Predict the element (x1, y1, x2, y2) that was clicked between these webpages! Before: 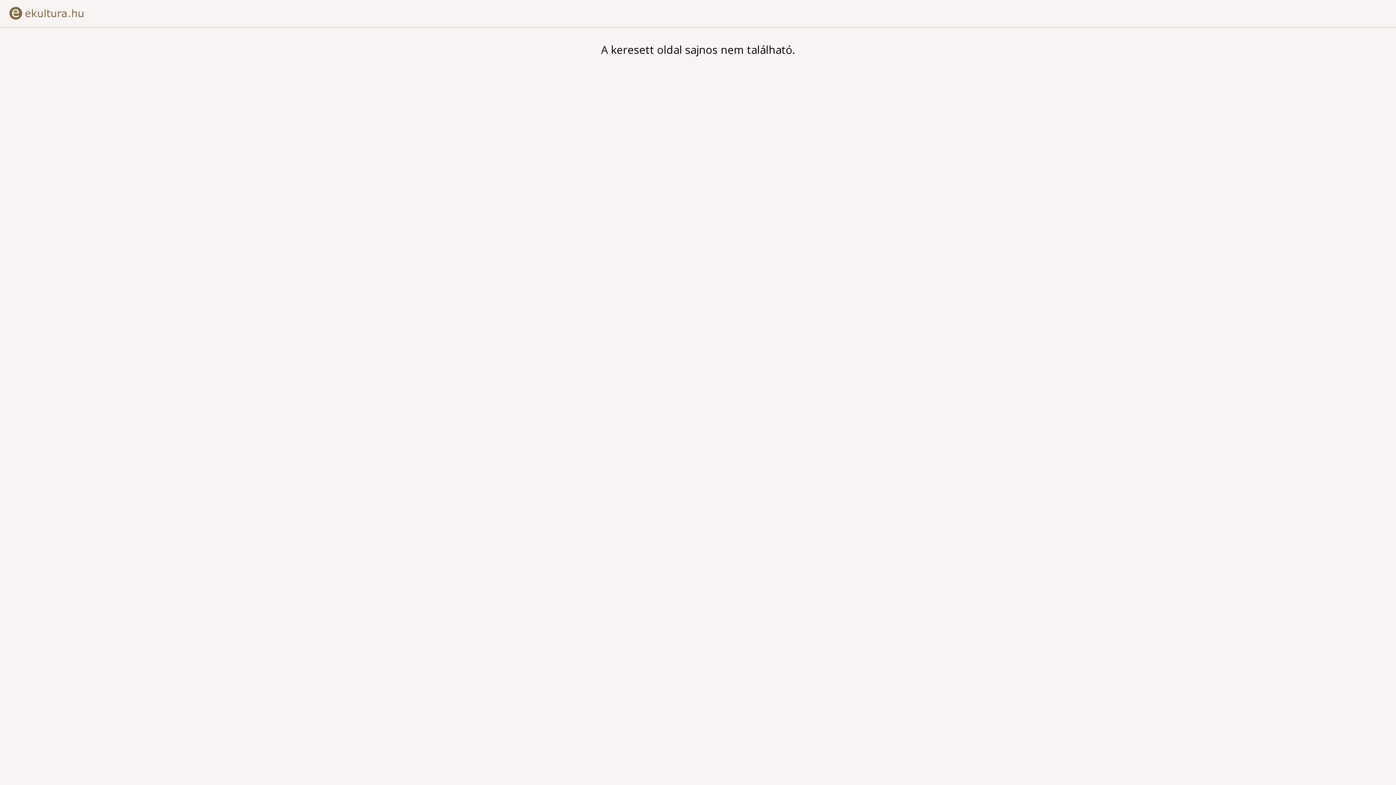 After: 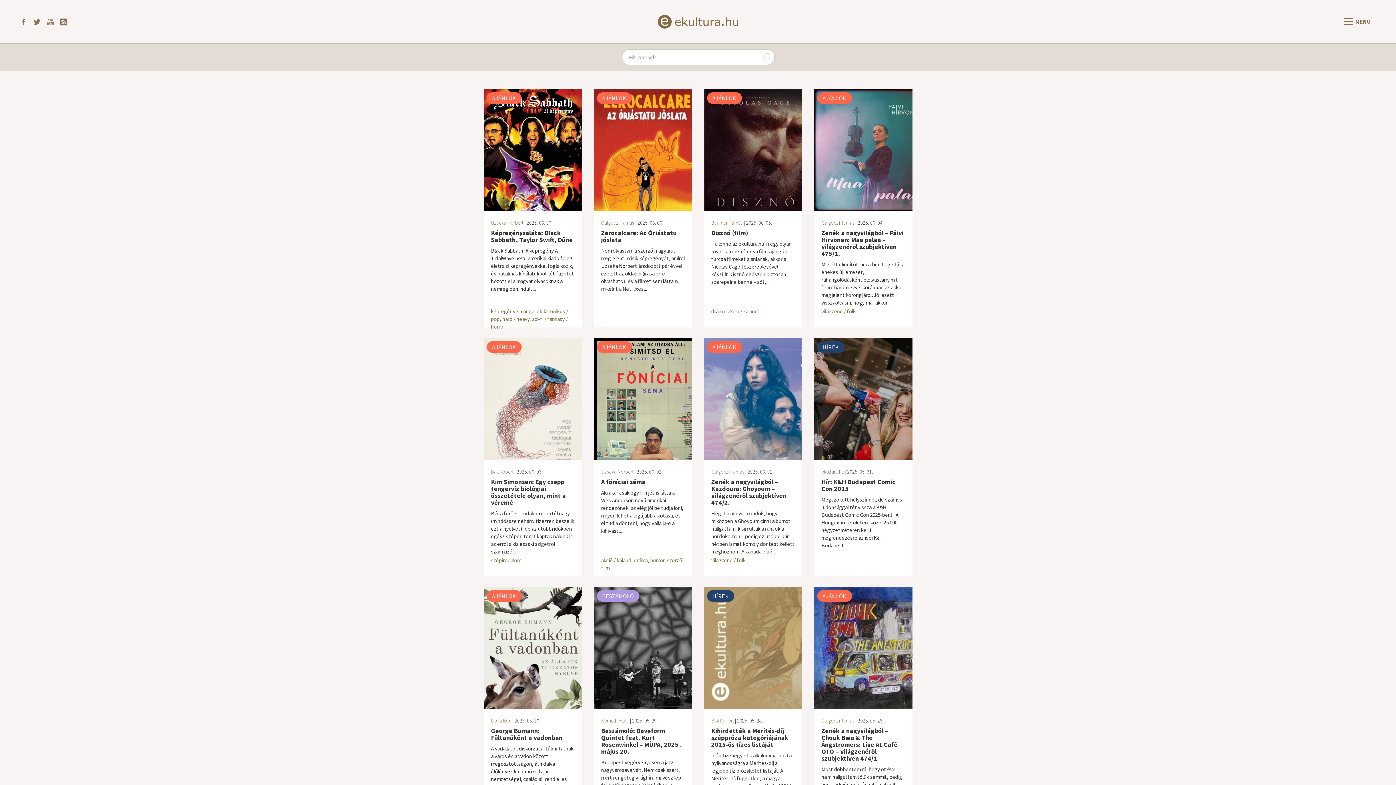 Action: bbox: (0, 25, 90, 33)